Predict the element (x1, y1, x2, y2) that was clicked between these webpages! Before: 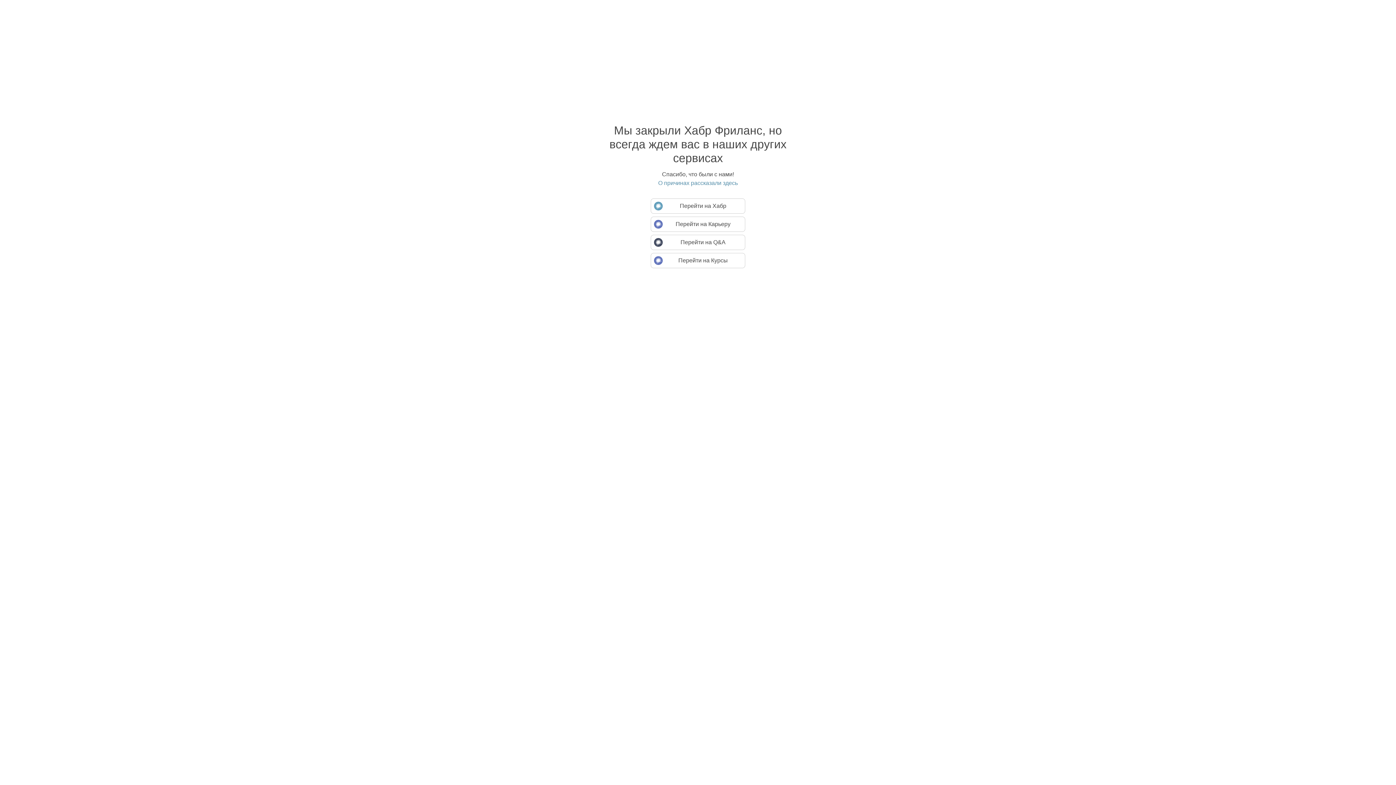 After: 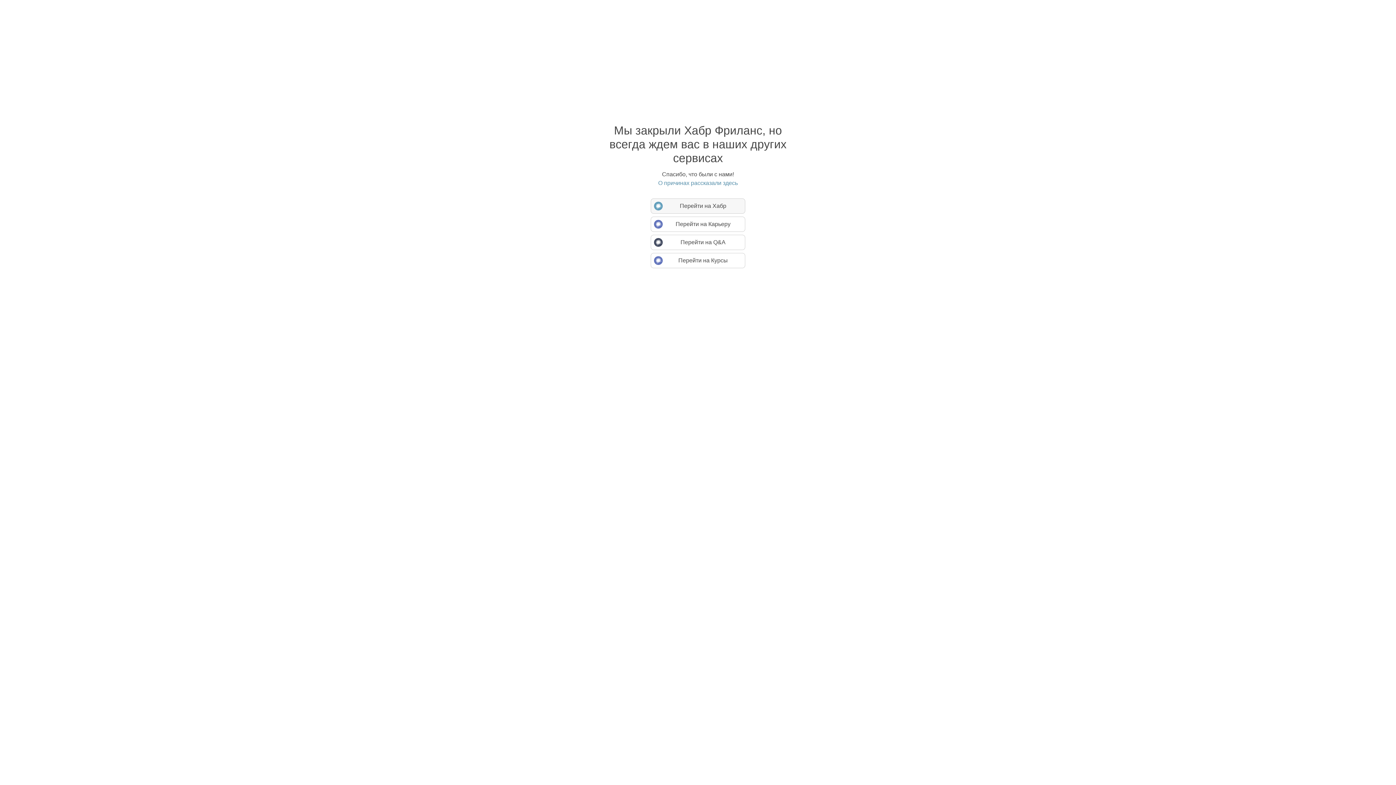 Action: bbox: (650, 198, 745, 213) label: Перейти на Хабр